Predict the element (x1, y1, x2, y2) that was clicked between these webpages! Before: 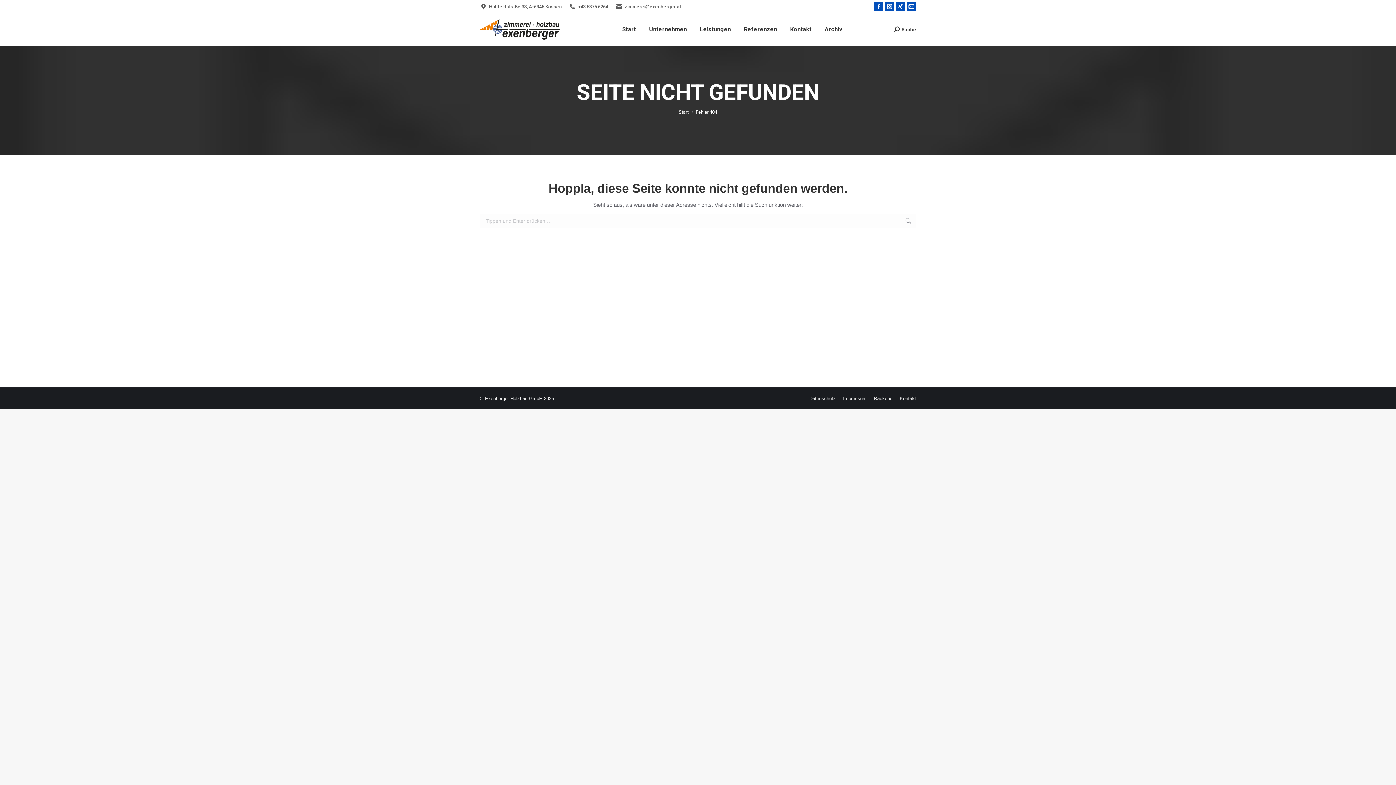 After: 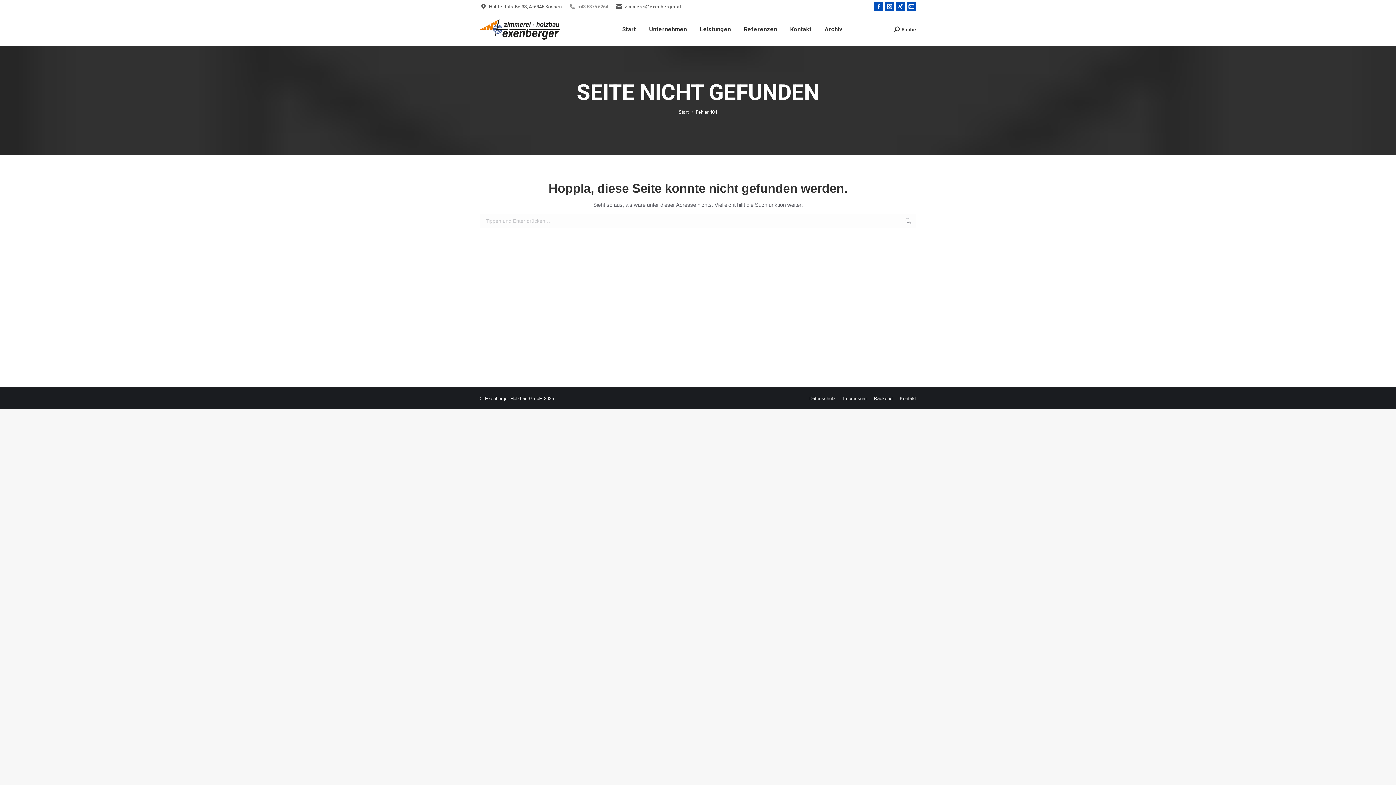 Action: bbox: (567, 3, 608, 10) label: +43 5375 6264